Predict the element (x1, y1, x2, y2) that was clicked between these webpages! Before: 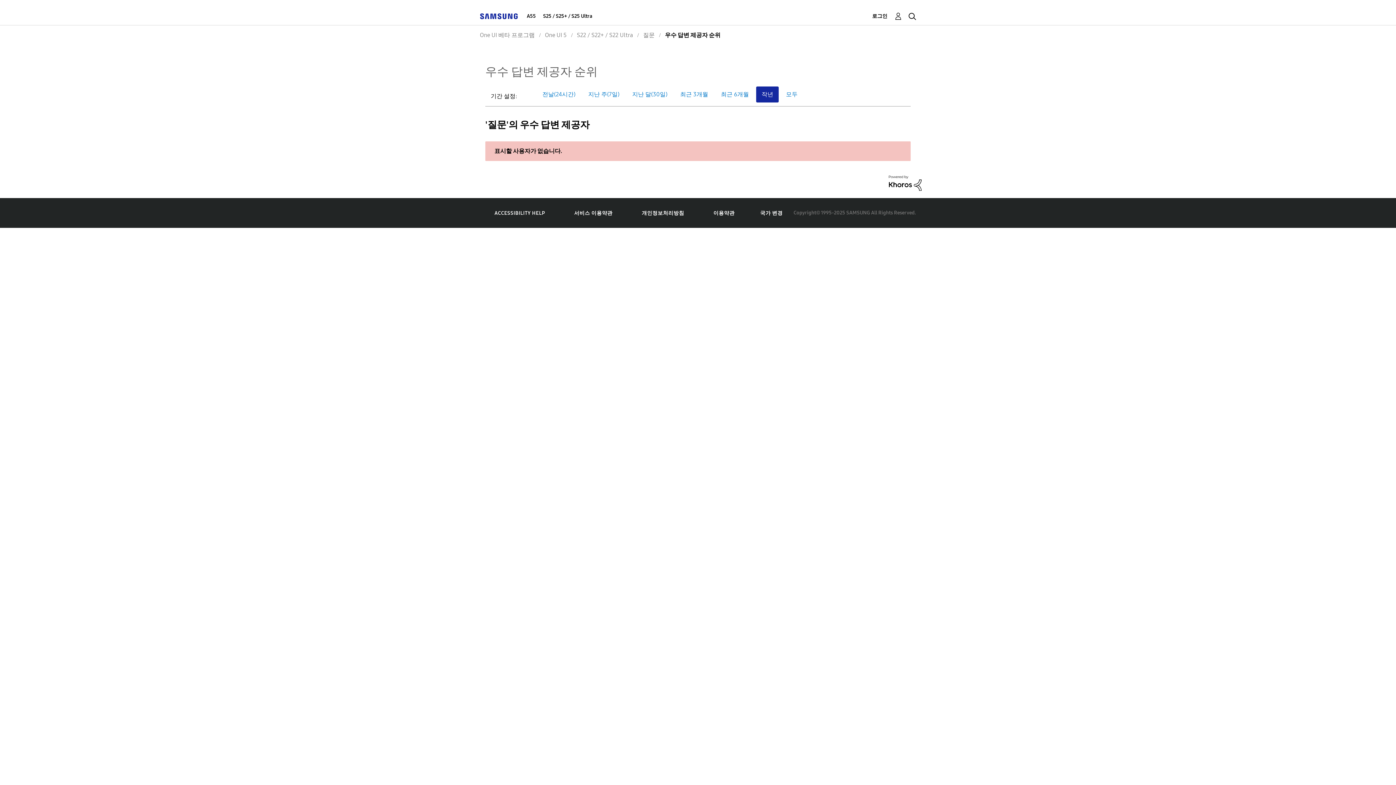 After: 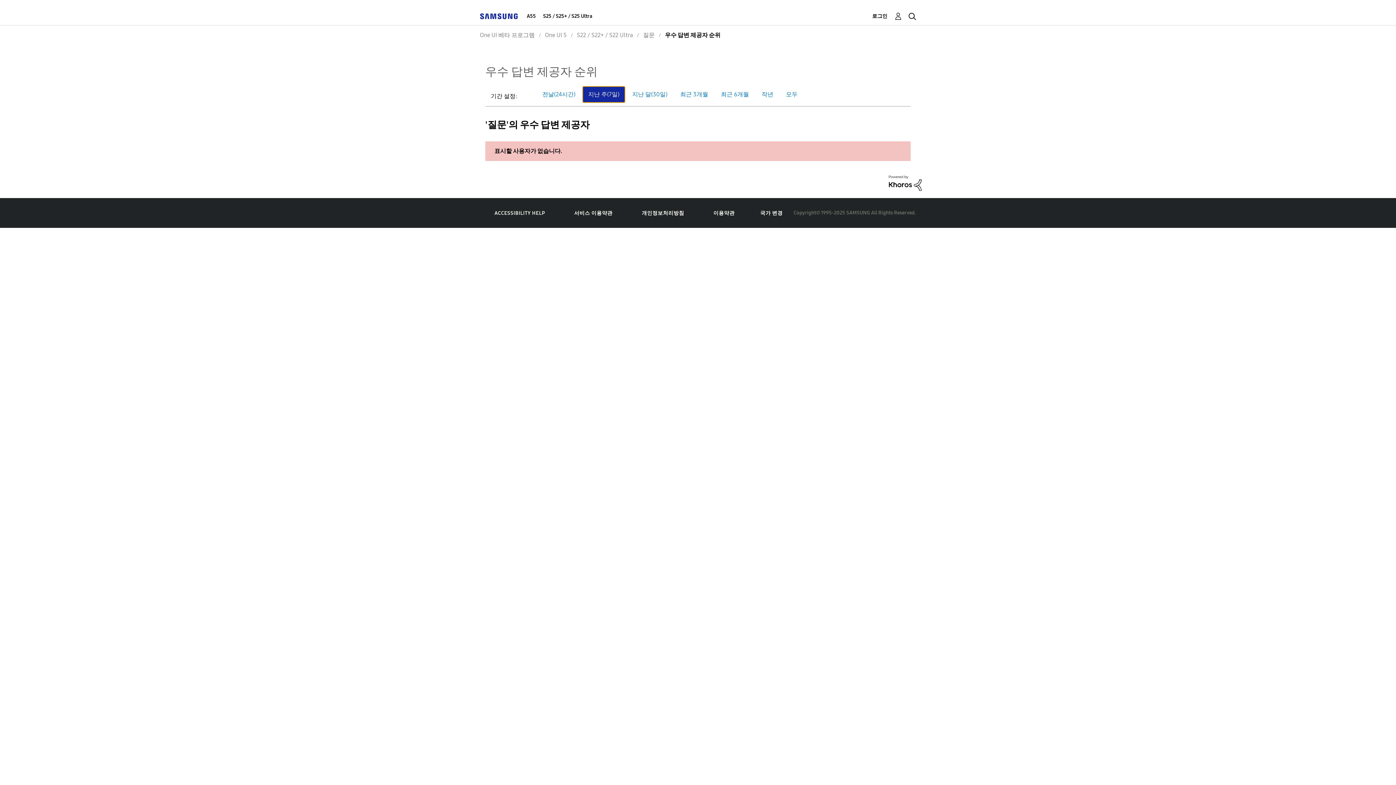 Action: bbox: (582, 86, 625, 102) label: 시간 범위 지난 주(7일) 제어